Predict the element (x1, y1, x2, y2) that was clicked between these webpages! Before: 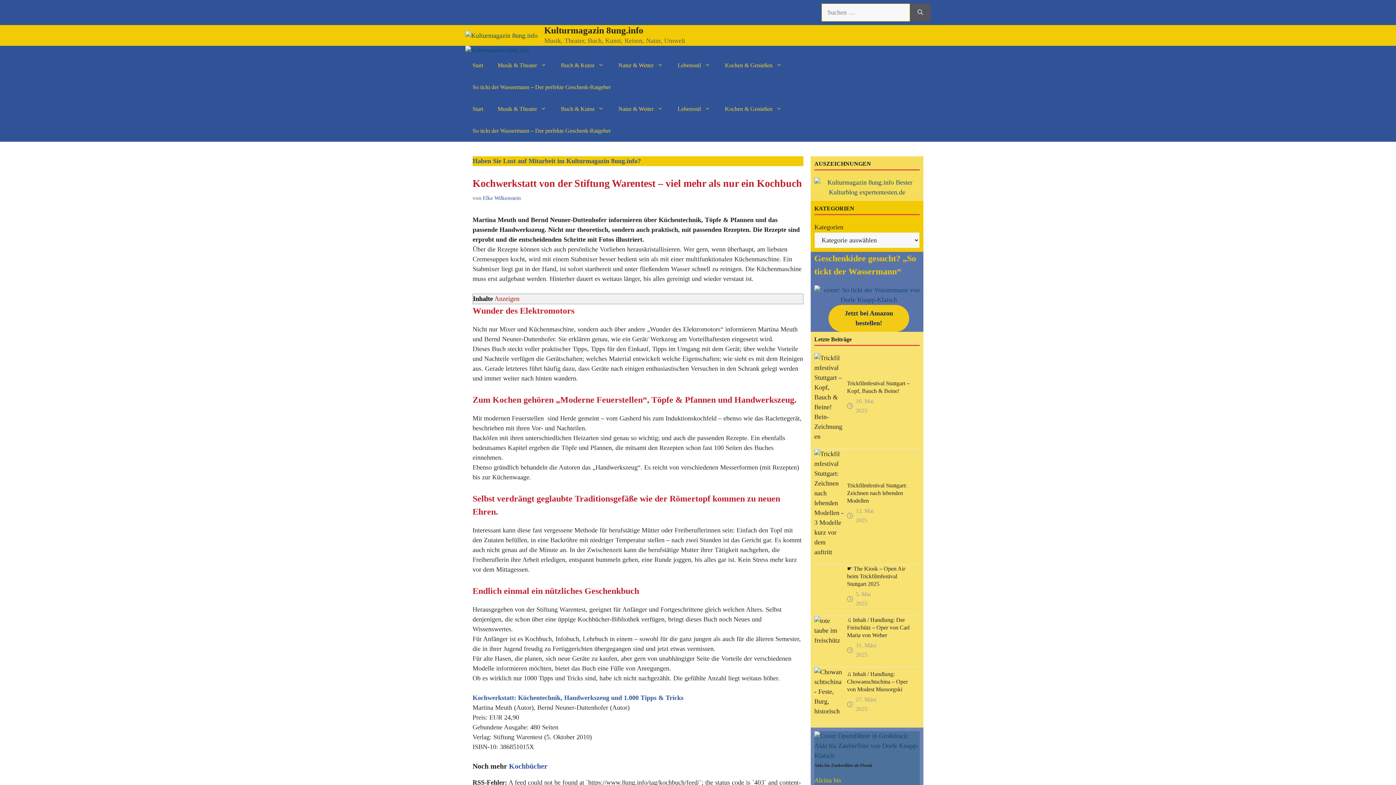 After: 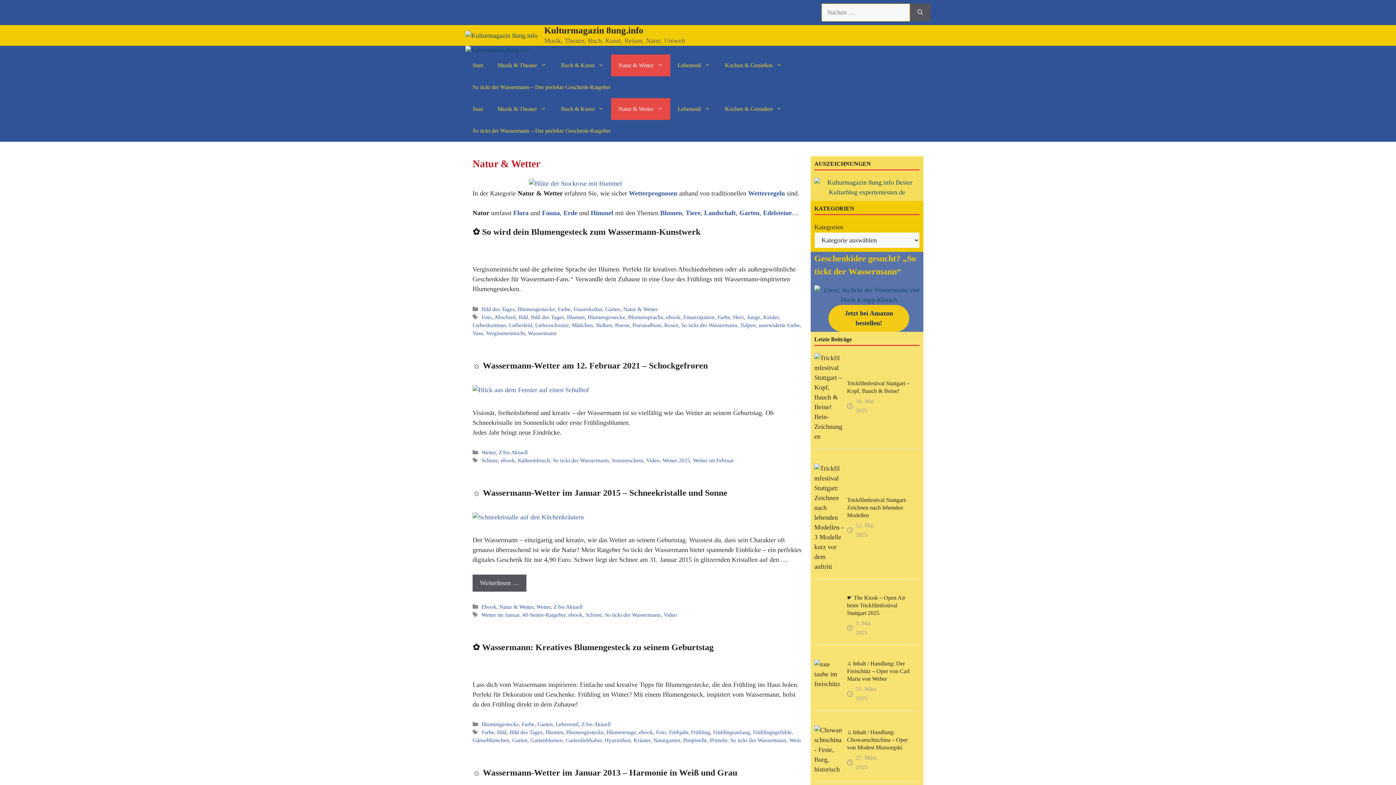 Action: label: Natur & Wetter bbox: (611, 98, 670, 120)